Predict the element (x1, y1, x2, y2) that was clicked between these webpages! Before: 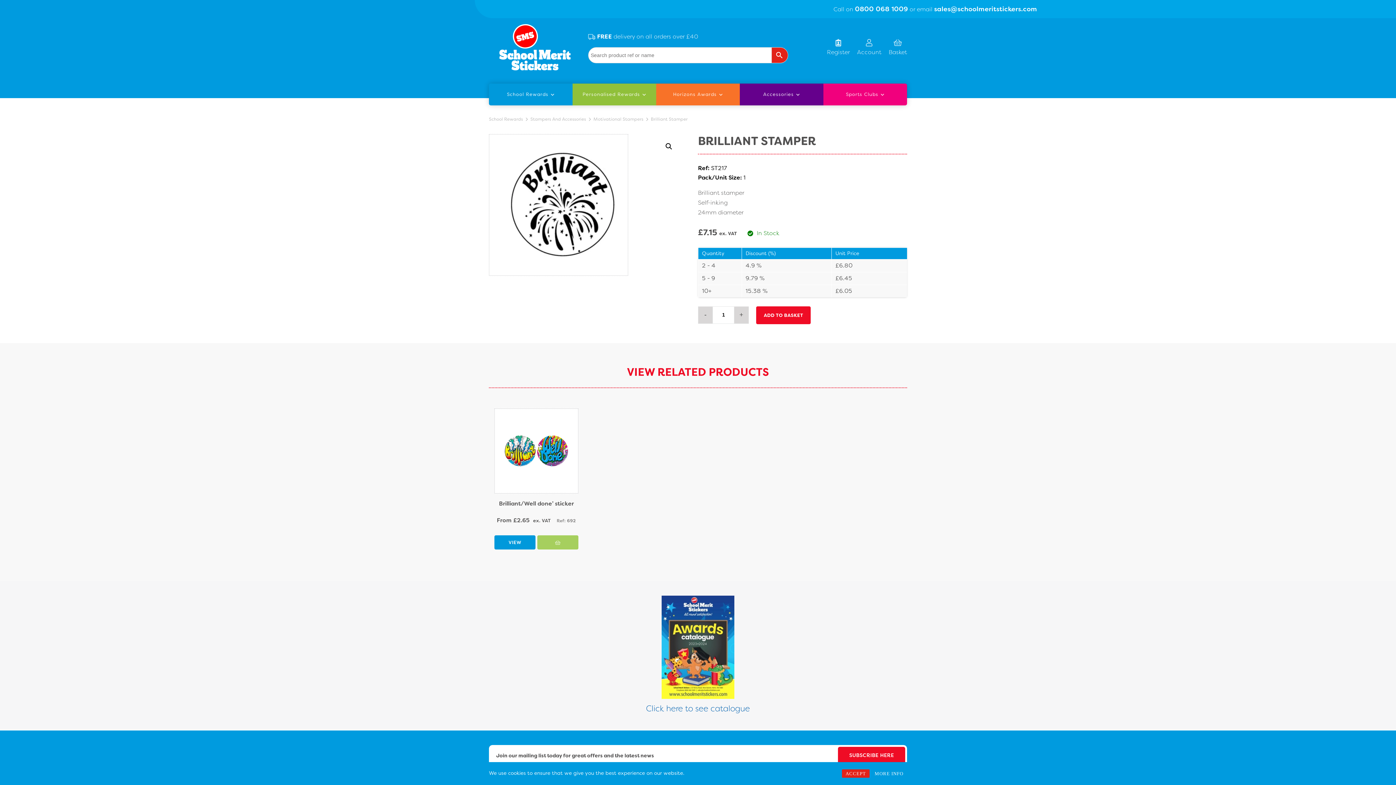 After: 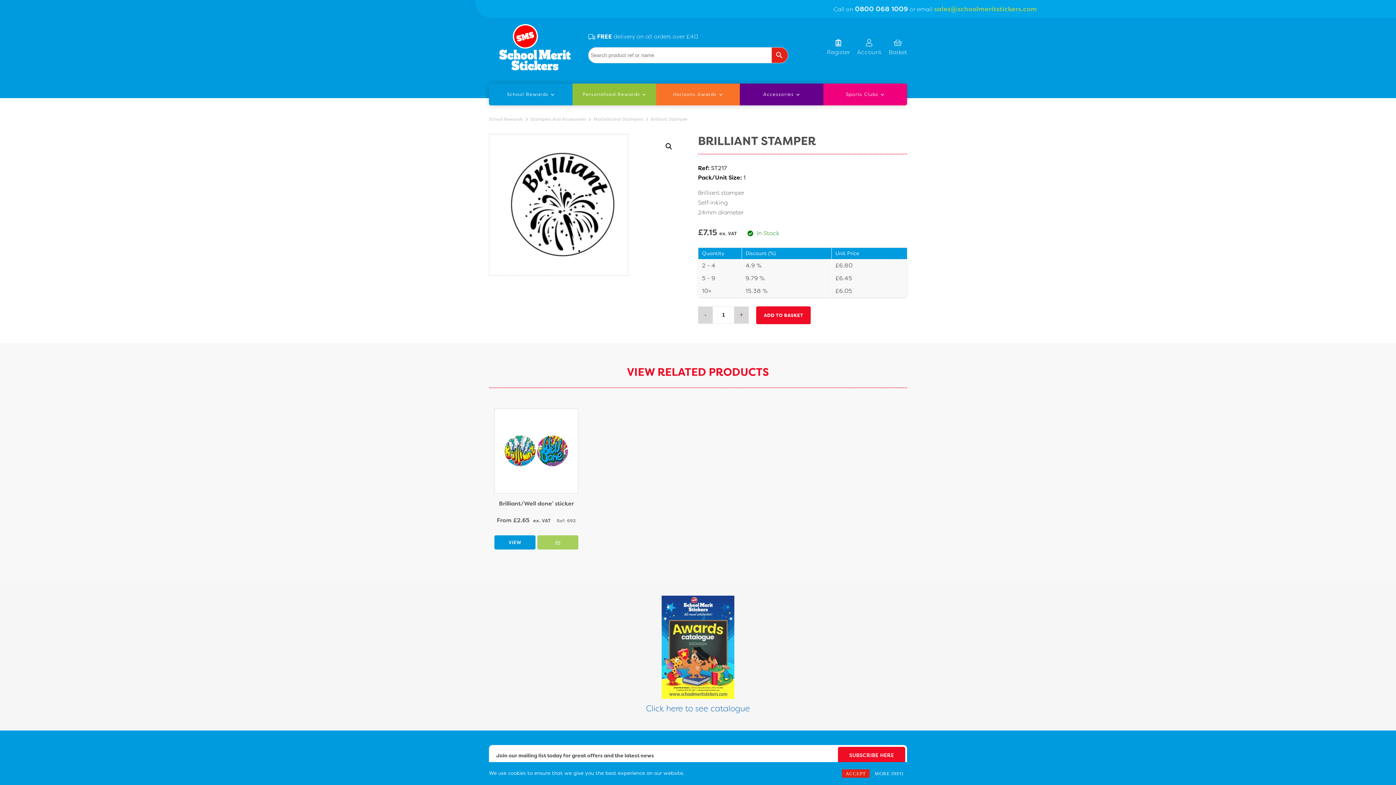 Action: label: sales@schoolmeritstickers.com bbox: (934, 5, 1037, 12)